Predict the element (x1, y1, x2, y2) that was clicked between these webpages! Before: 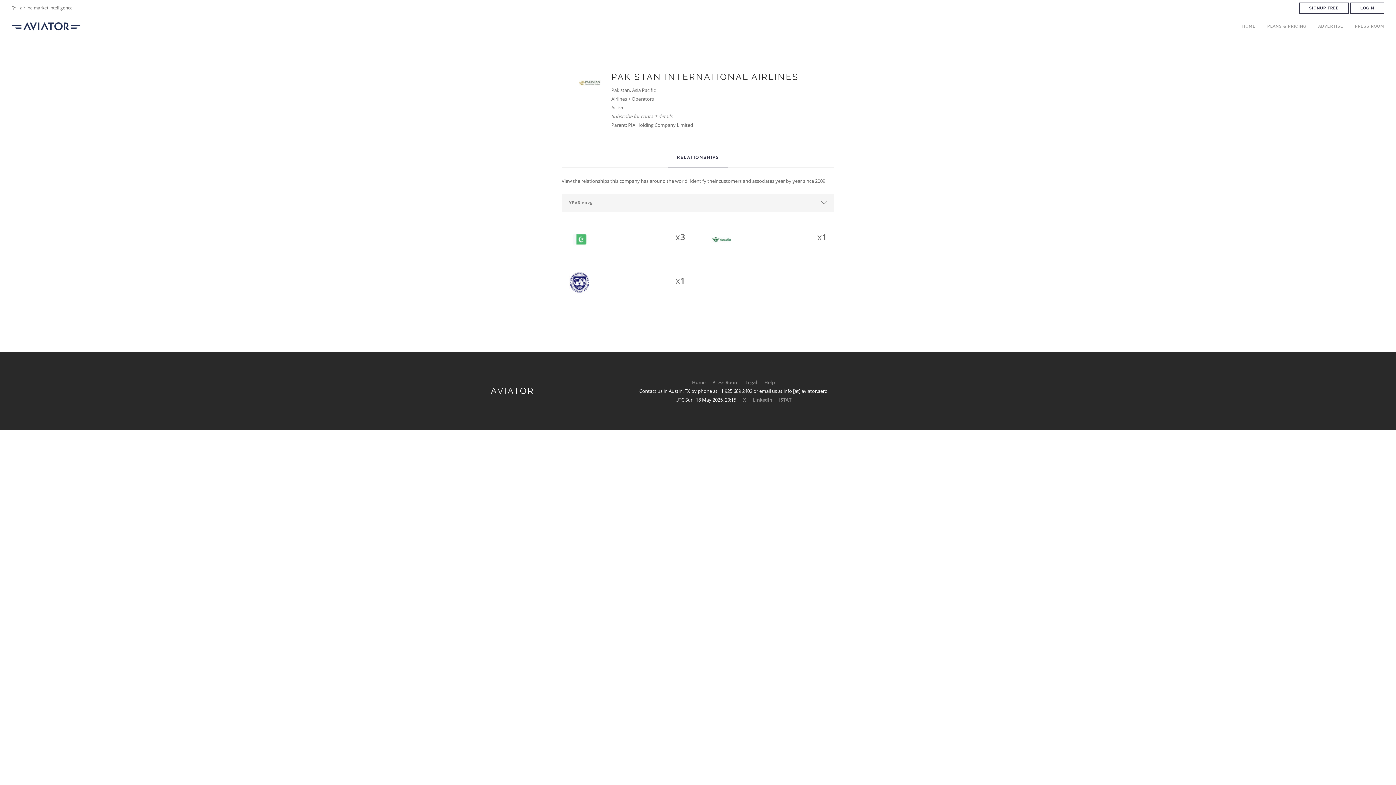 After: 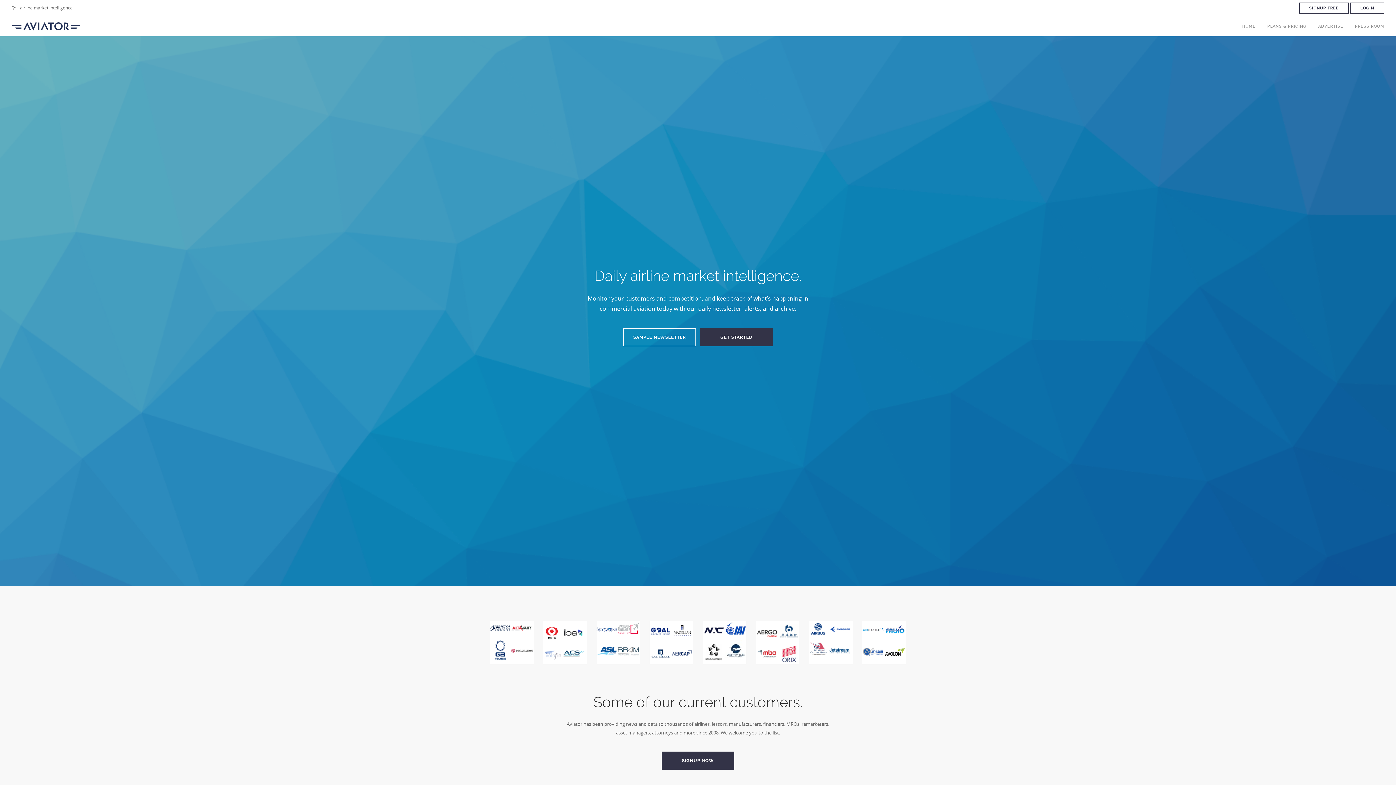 Action: bbox: (692, 379, 705, 385) label: Home